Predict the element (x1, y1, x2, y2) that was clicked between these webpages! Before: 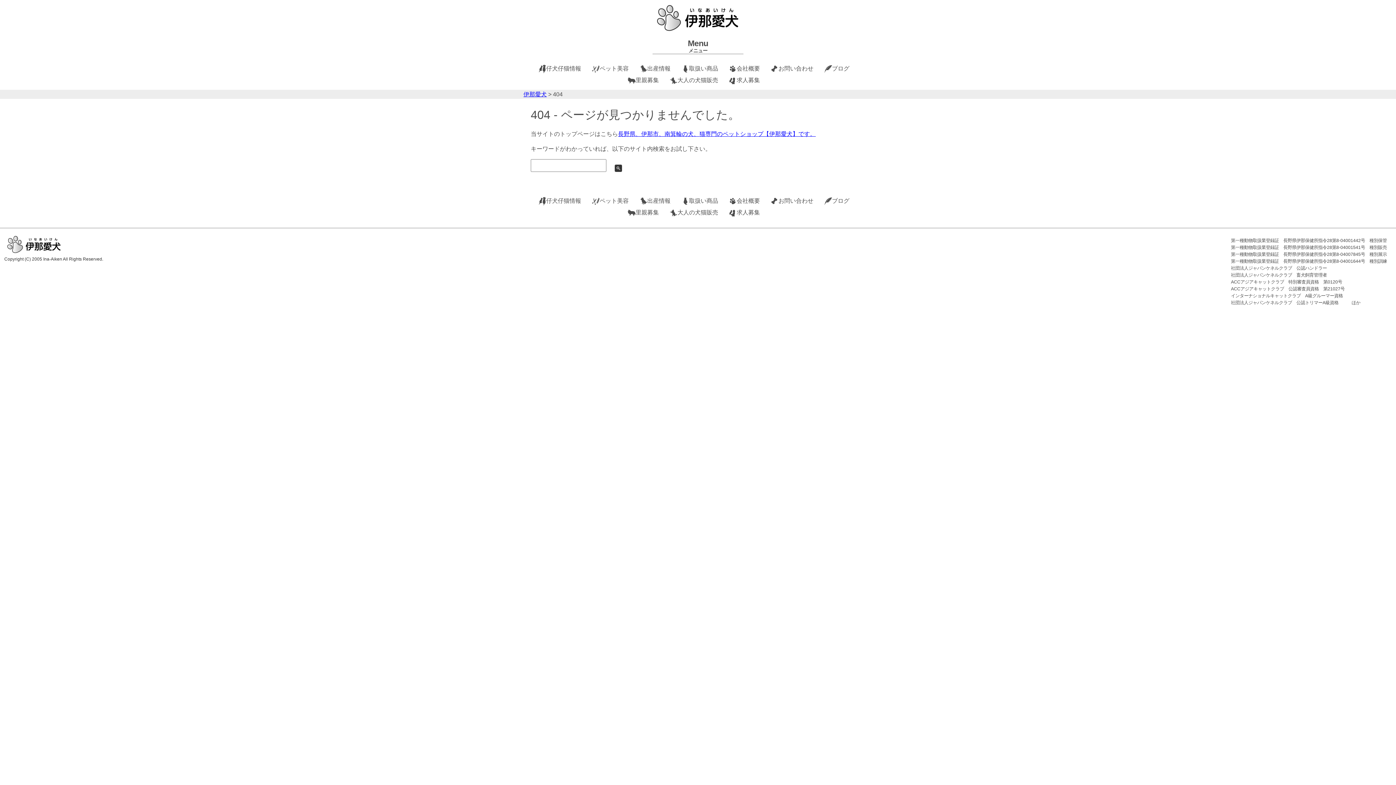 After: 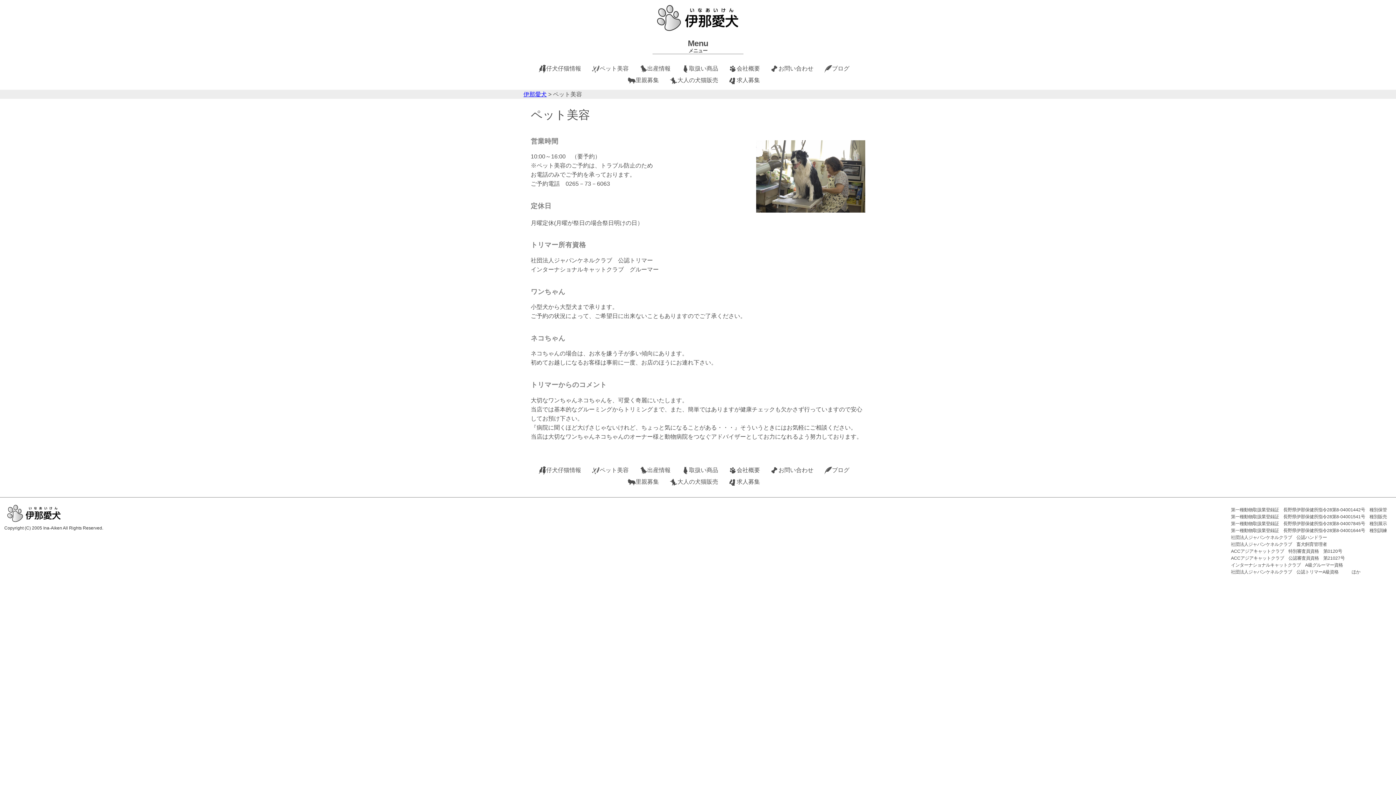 Action: bbox: (591, 195, 637, 207) label: ペット美容